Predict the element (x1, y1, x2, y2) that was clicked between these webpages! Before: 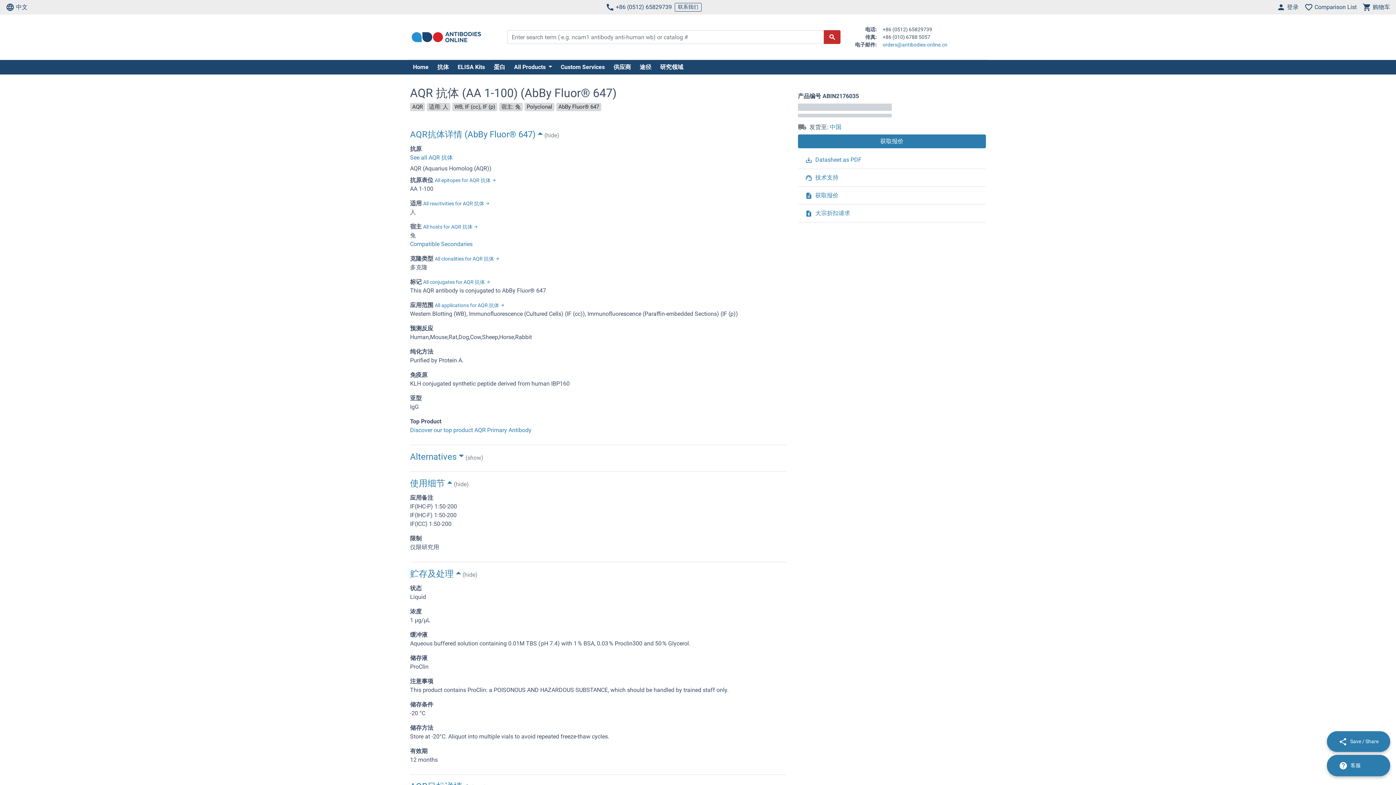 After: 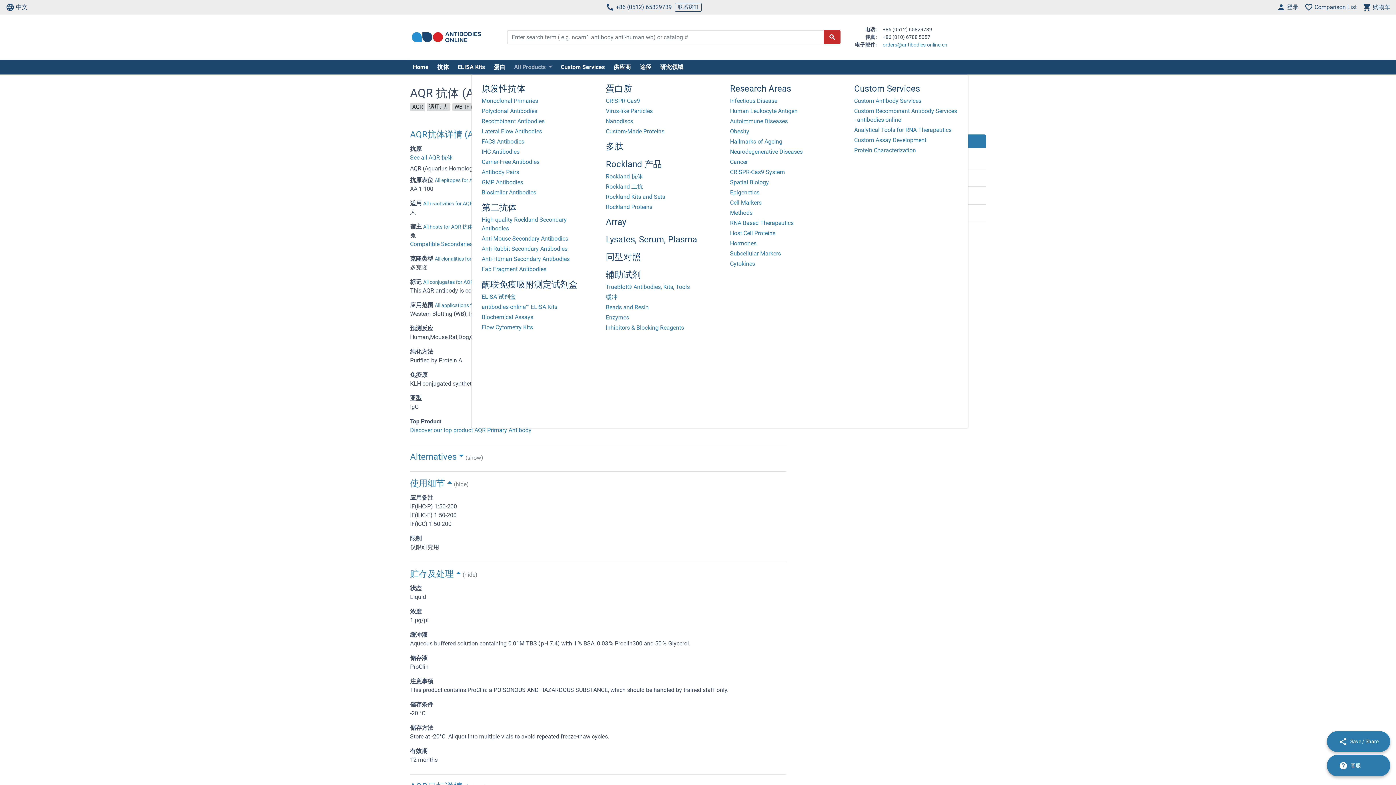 Action: label: All Products  bbox: (511, 62, 555, 71)